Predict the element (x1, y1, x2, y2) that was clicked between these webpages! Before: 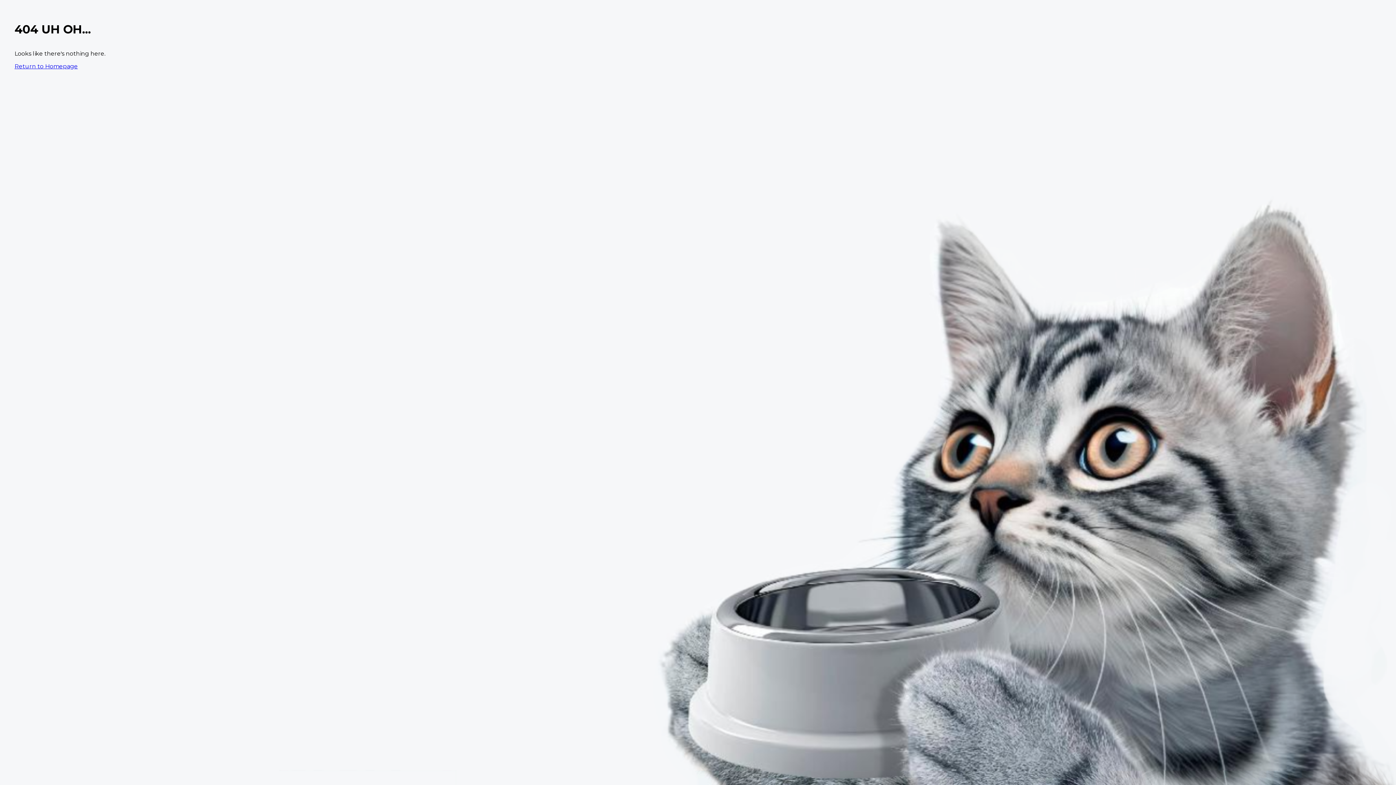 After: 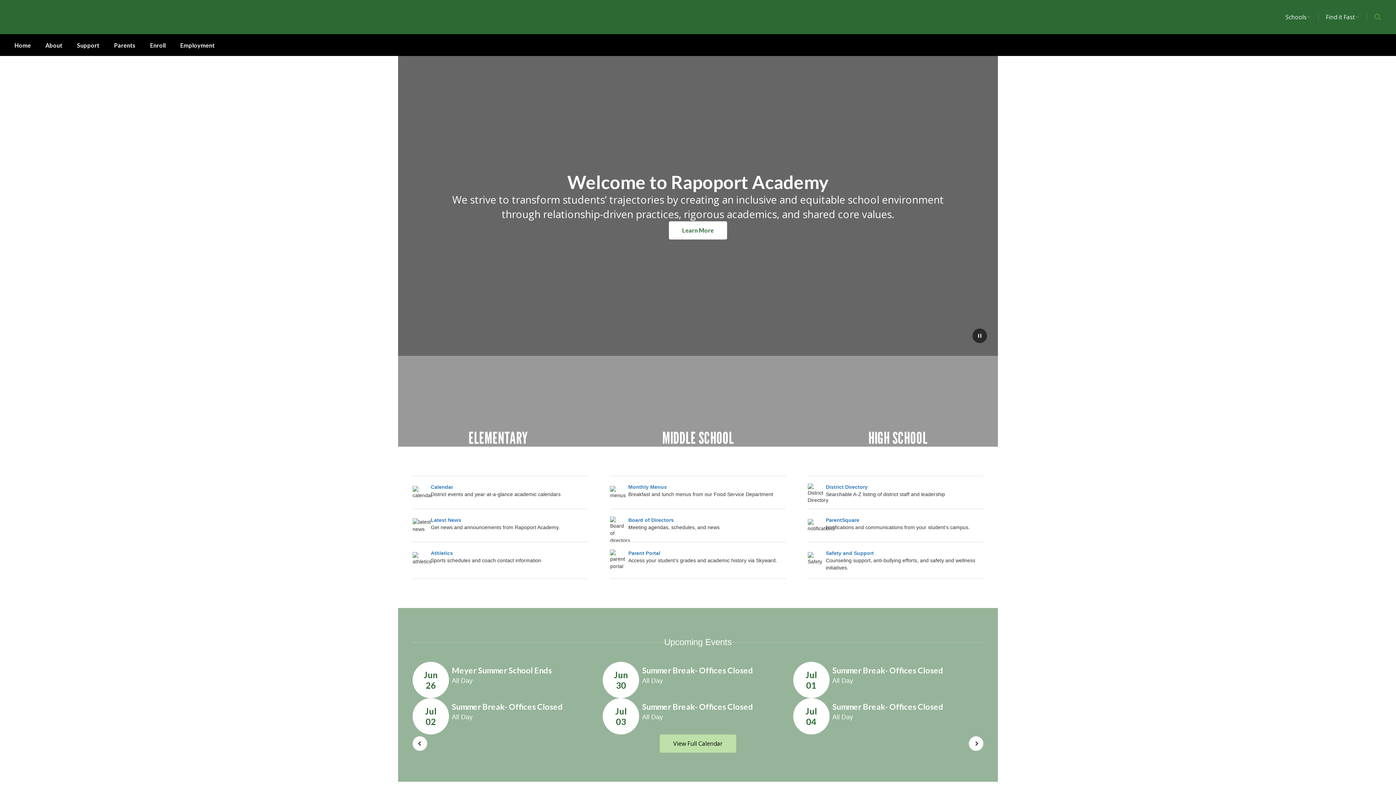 Action: bbox: (14, 62, 77, 69) label: Return to Homepage